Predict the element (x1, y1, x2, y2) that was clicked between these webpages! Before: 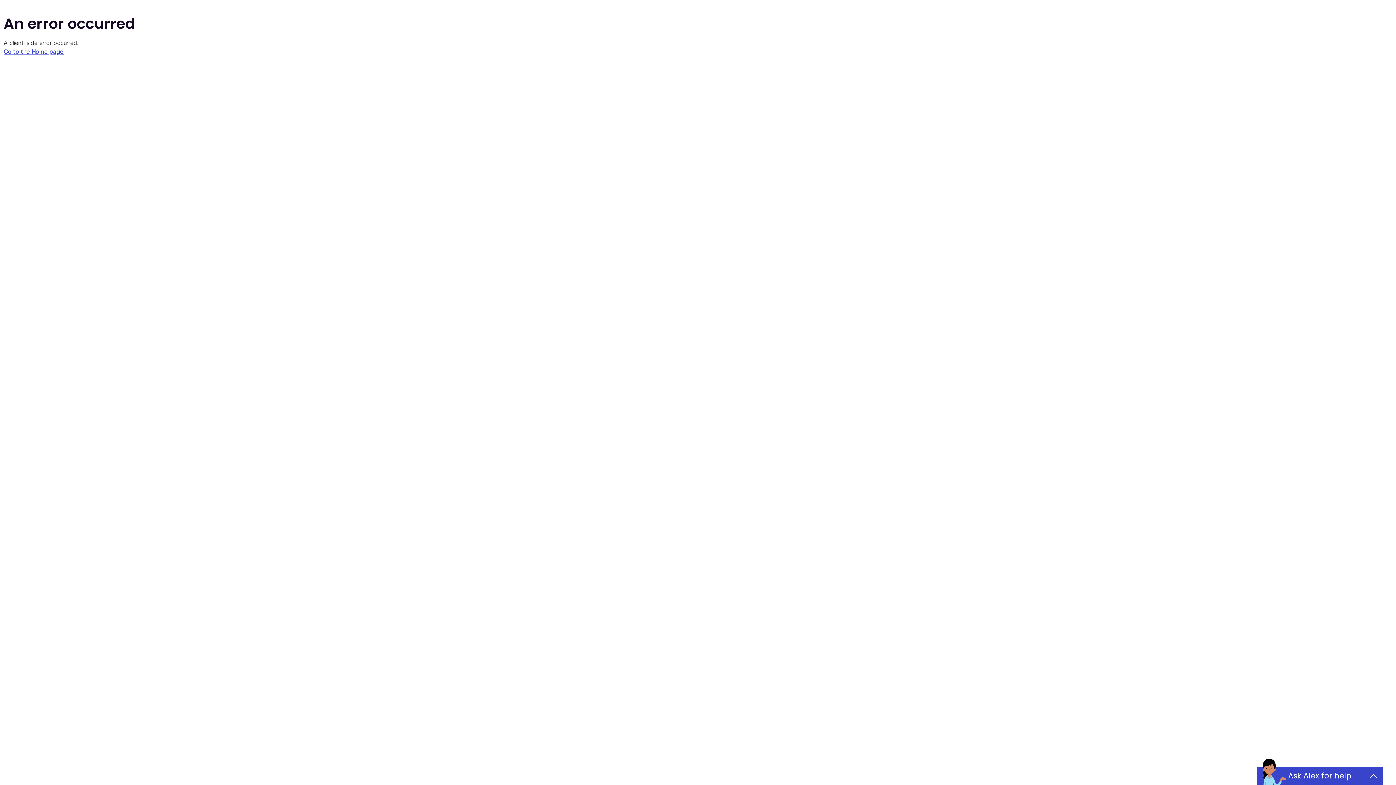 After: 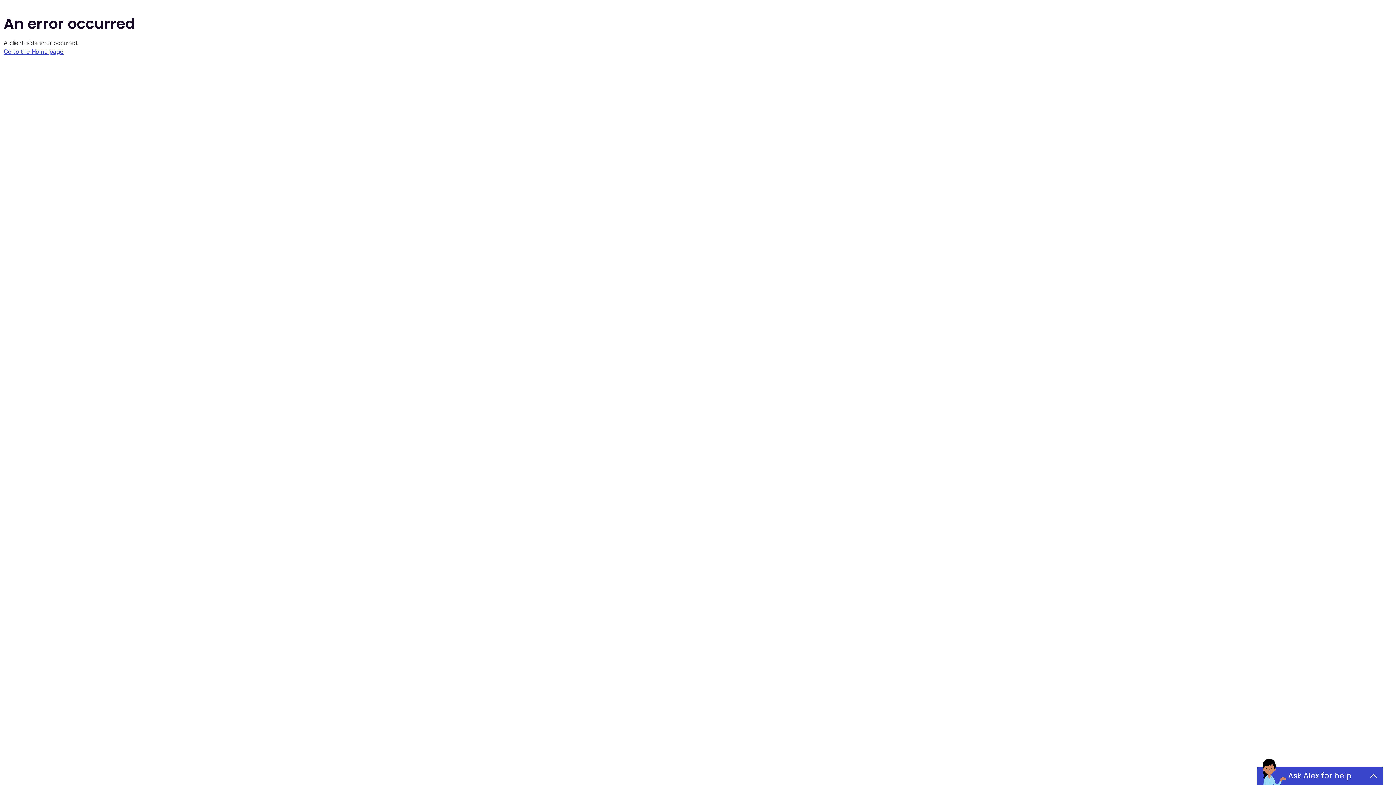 Action: label: Go to the Home page bbox: (3, 48, 63, 55)